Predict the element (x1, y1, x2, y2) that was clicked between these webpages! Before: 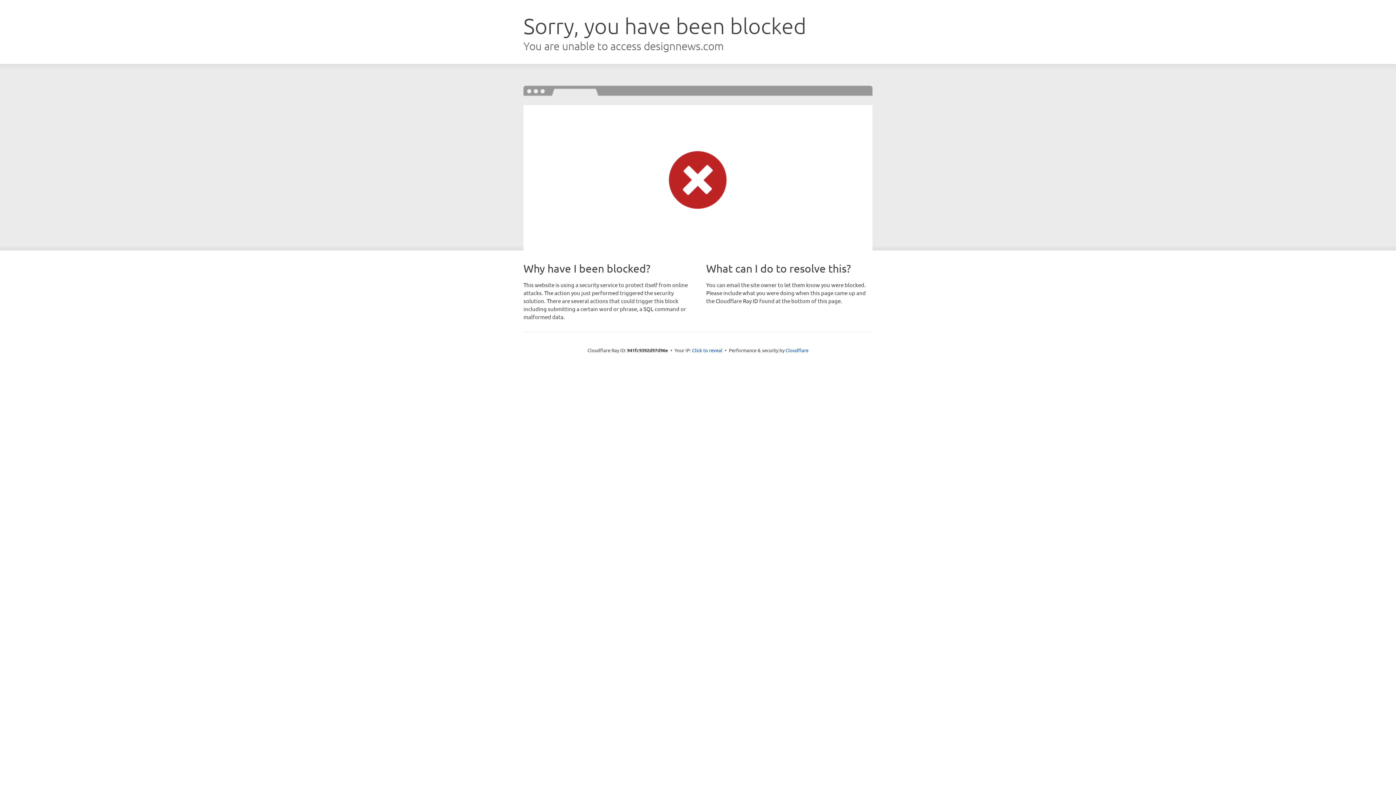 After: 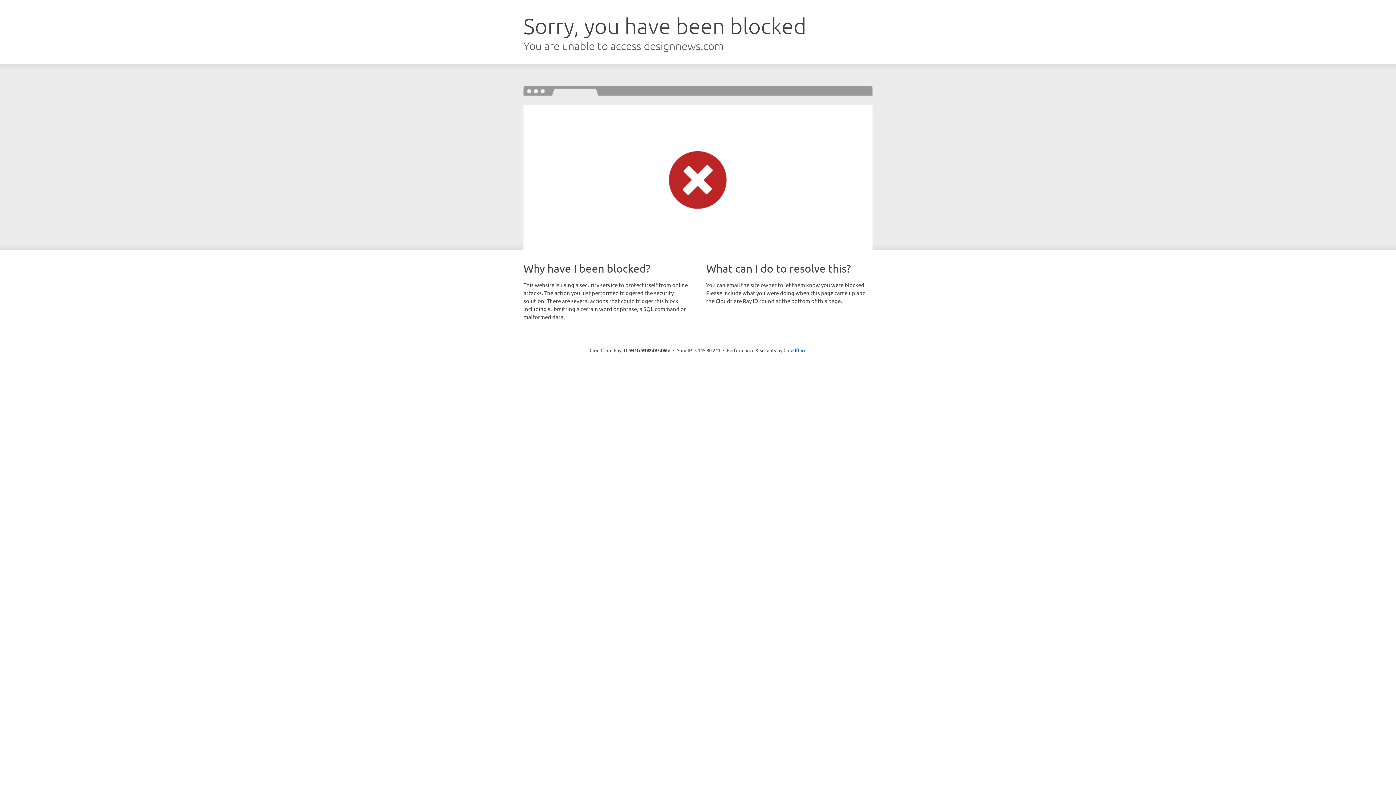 Action: bbox: (692, 346, 722, 353) label: Click to reveal